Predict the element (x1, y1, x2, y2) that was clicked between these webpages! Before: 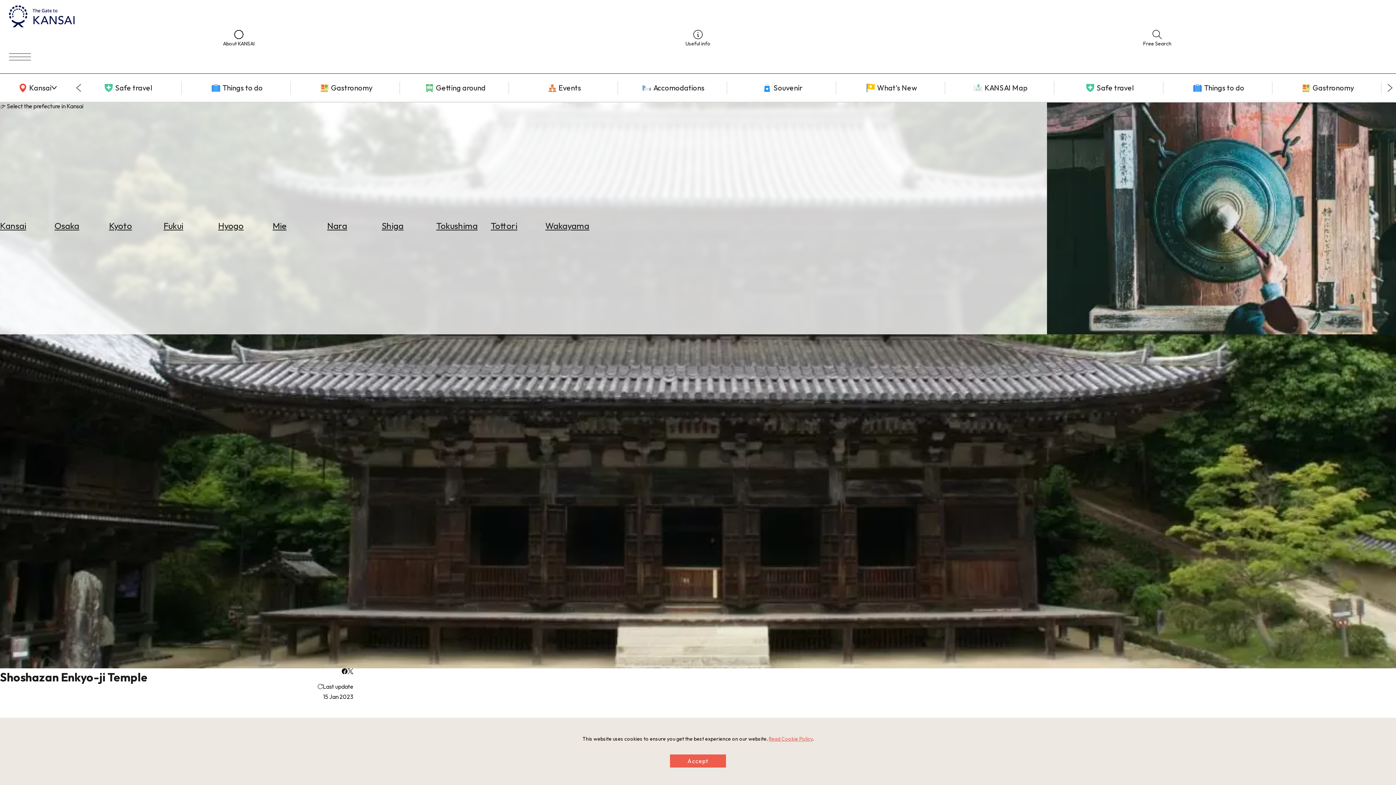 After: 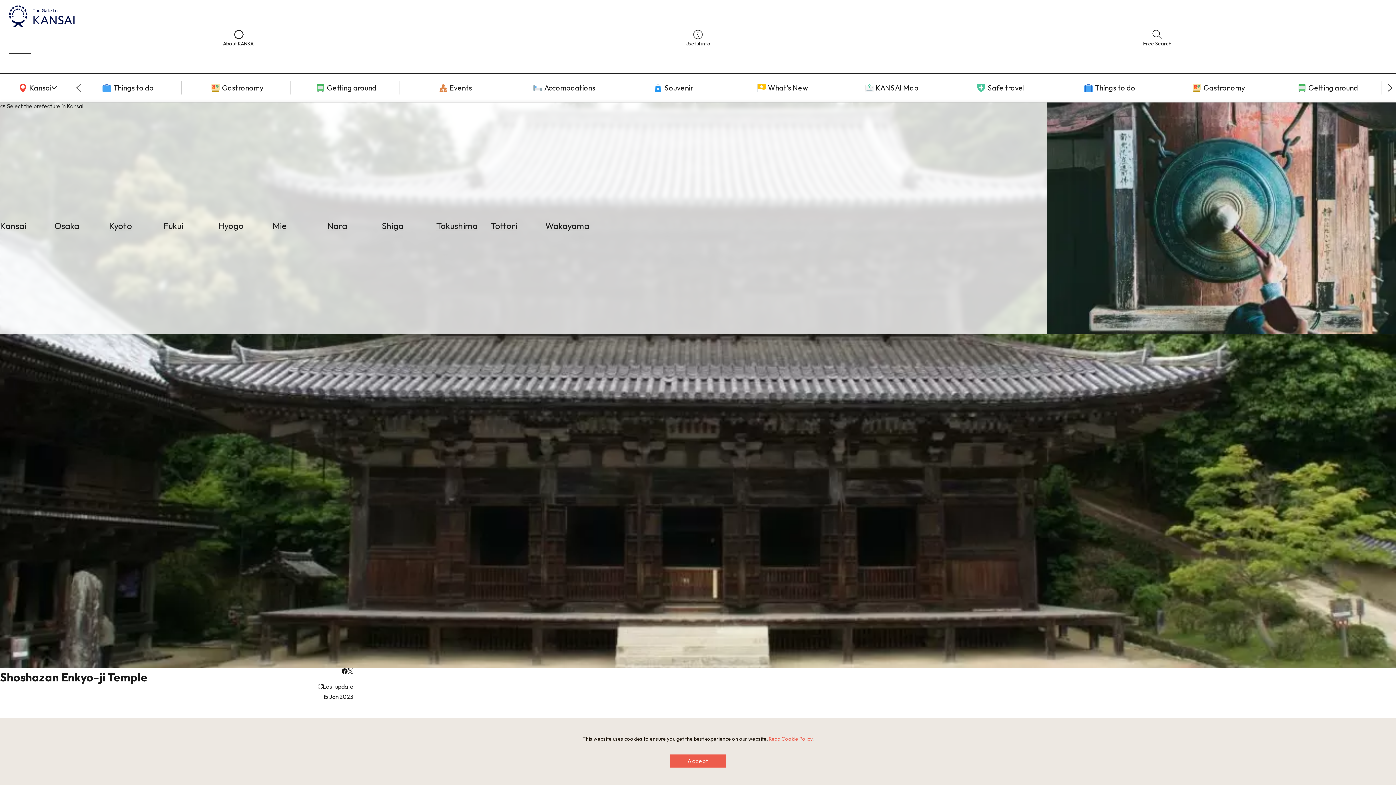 Action: bbox: (1384, 82, 1396, 93) label: Next slide